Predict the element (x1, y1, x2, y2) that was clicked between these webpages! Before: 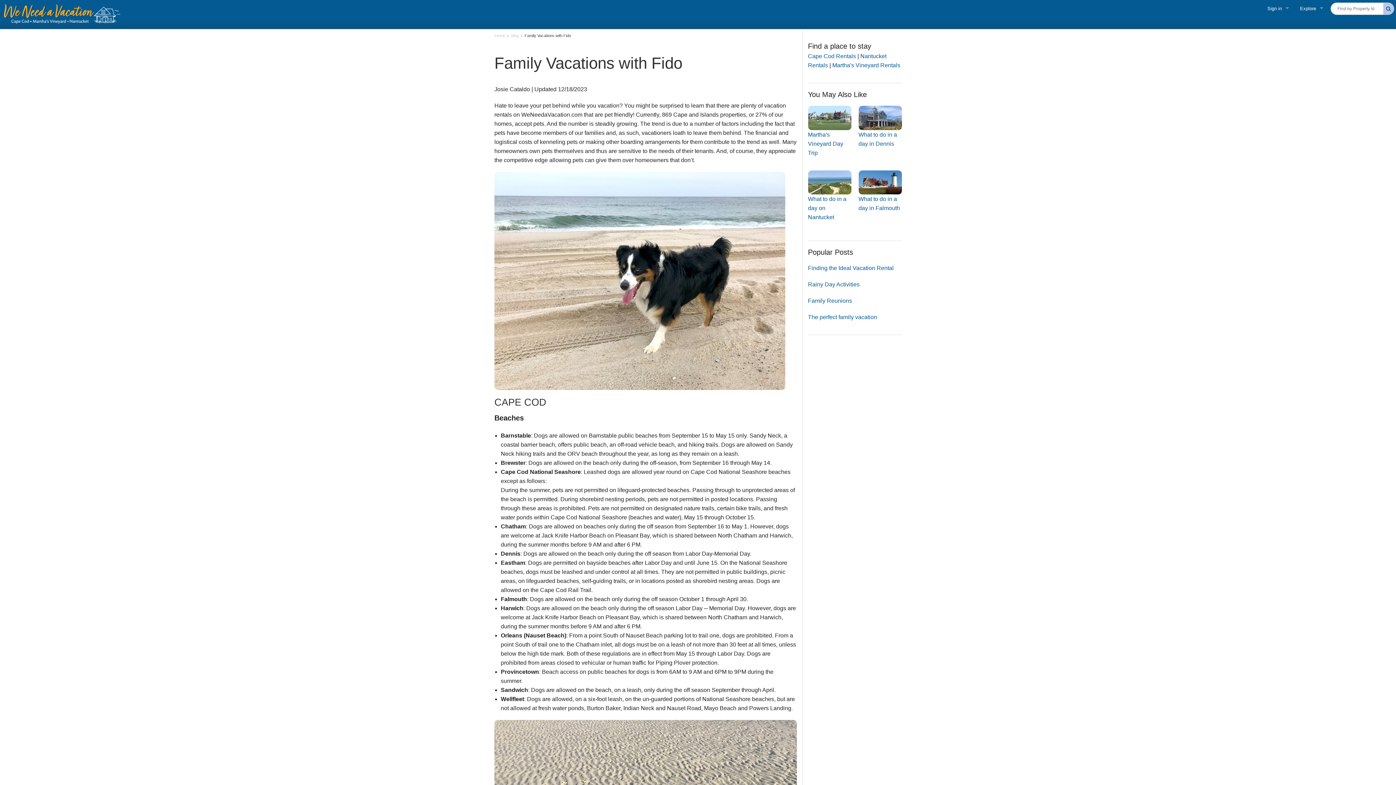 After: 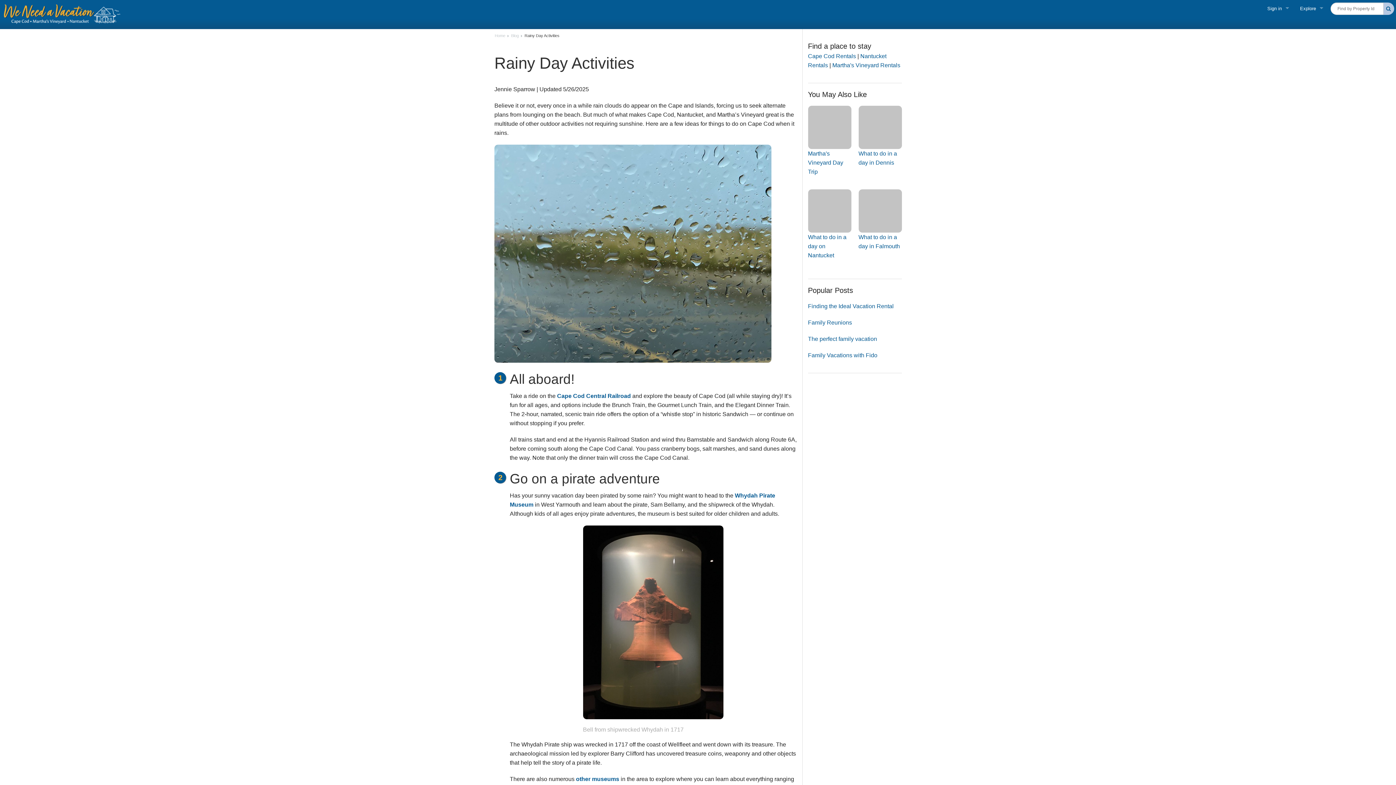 Action: label: Rainy Day Activities bbox: (808, 281, 859, 287)